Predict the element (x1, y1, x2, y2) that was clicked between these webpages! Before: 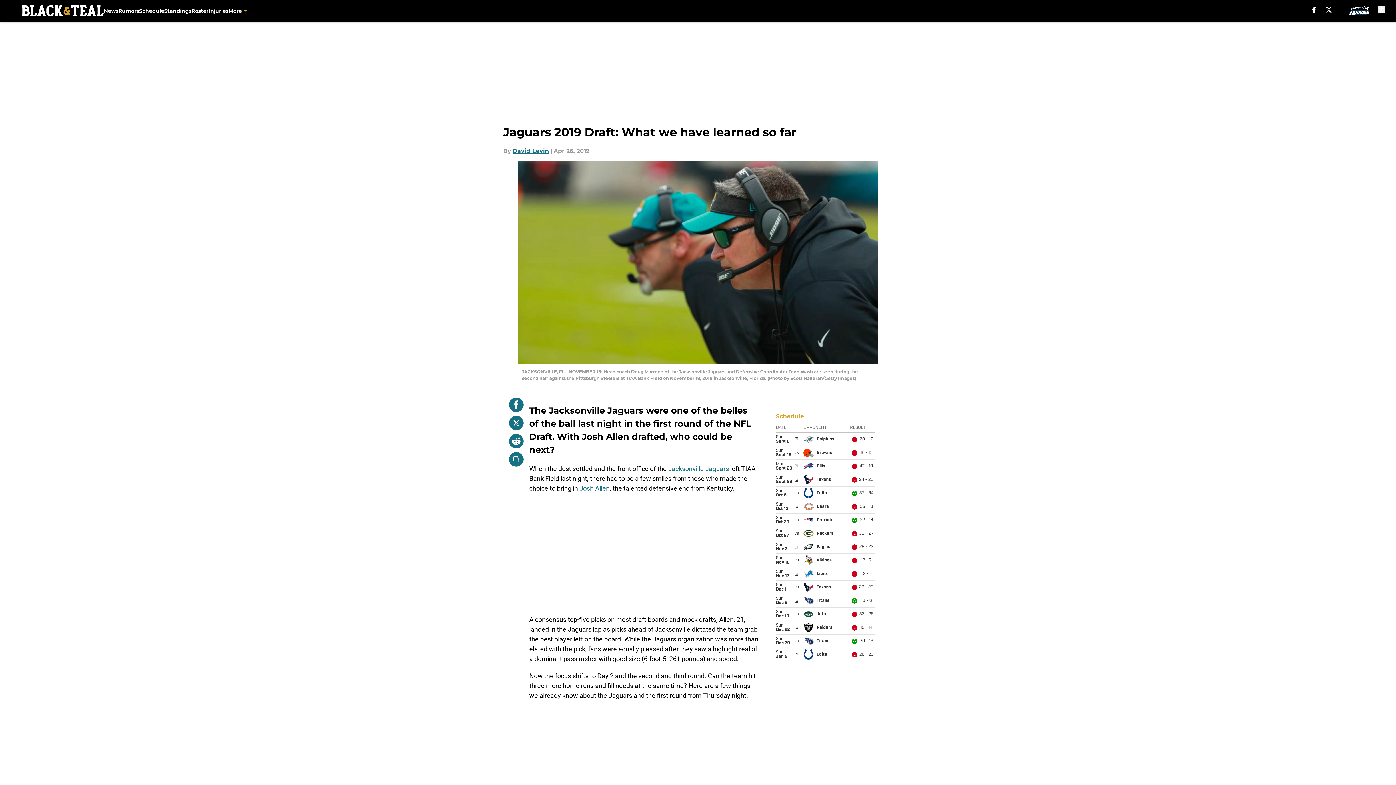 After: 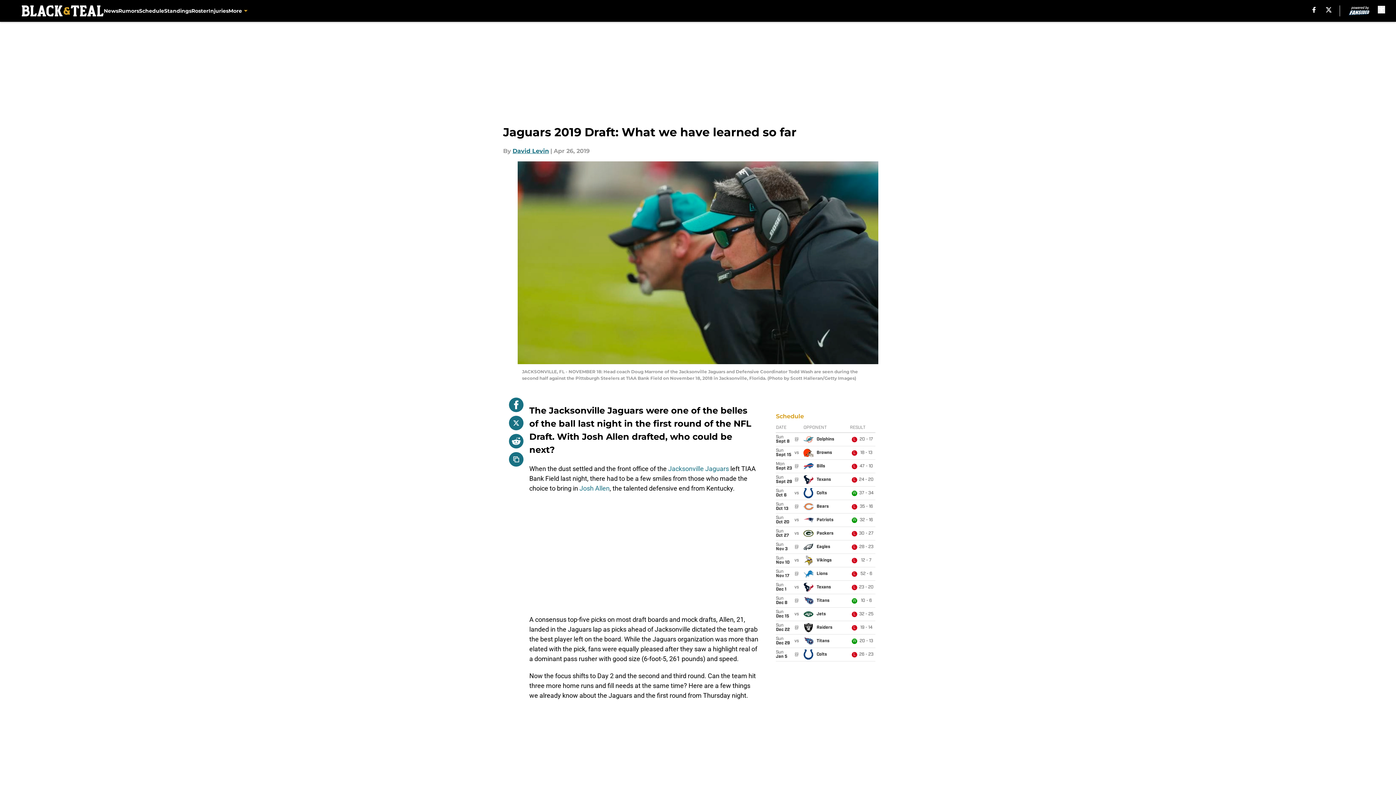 Action: bbox: (509, 397, 523, 412)